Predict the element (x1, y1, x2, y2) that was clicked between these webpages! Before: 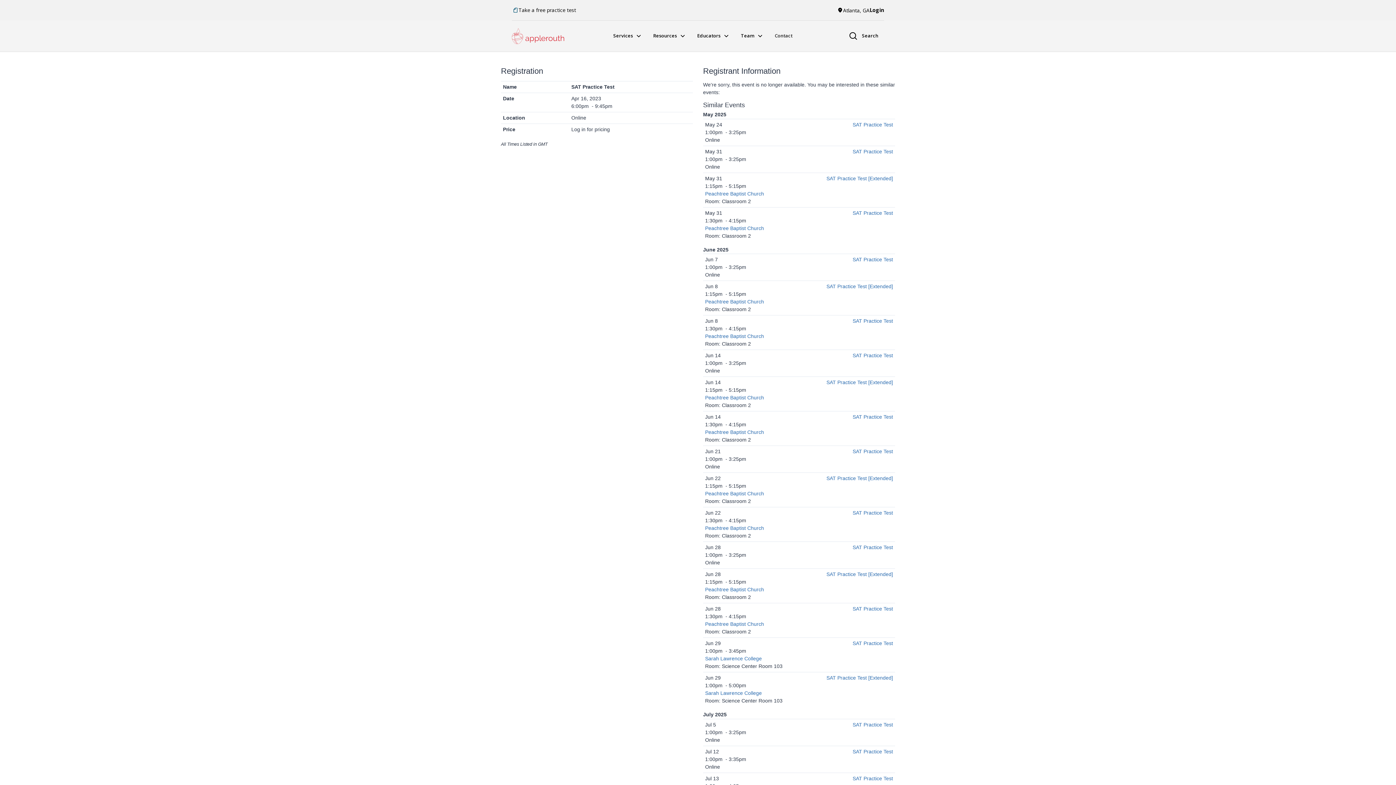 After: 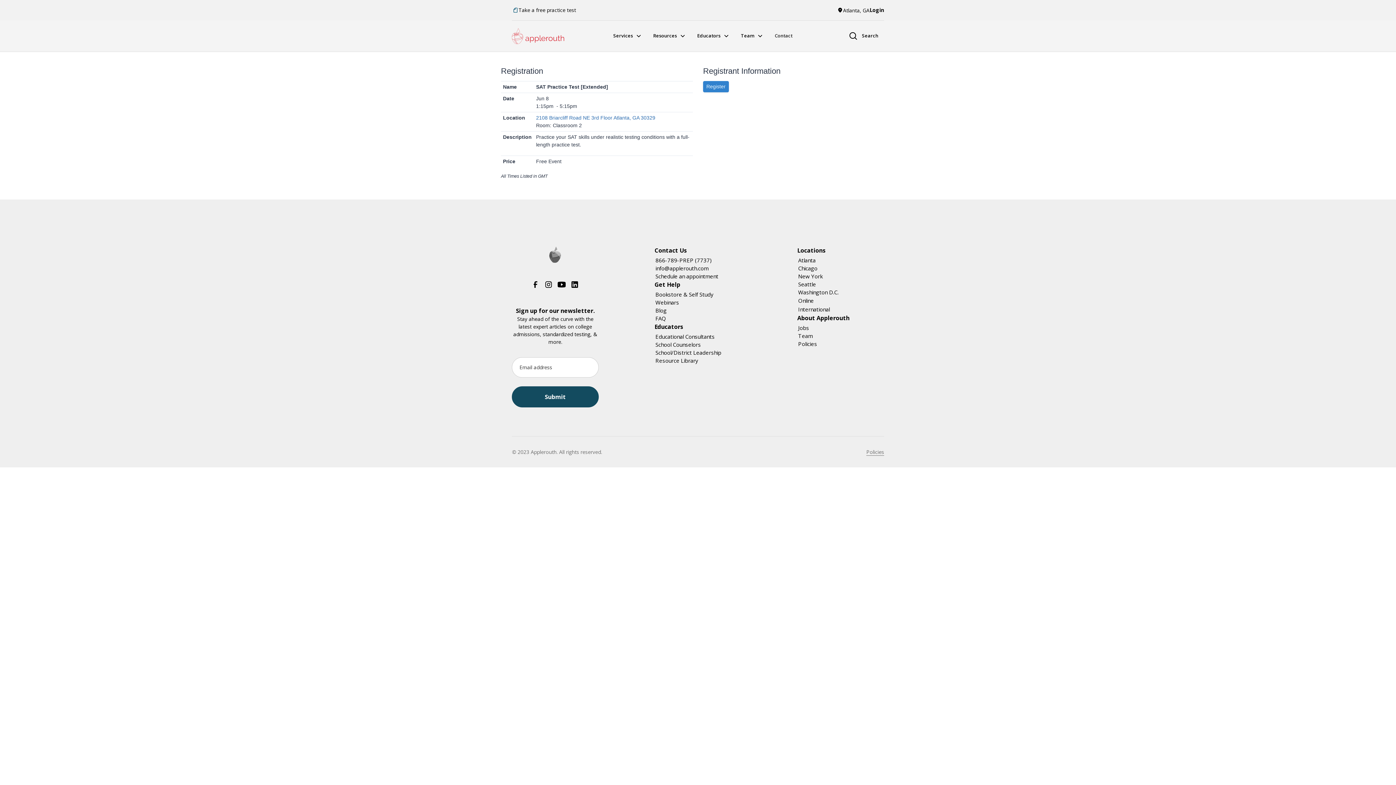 Action: label: SAT Practice Test [Extended] bbox: (826, 283, 893, 289)